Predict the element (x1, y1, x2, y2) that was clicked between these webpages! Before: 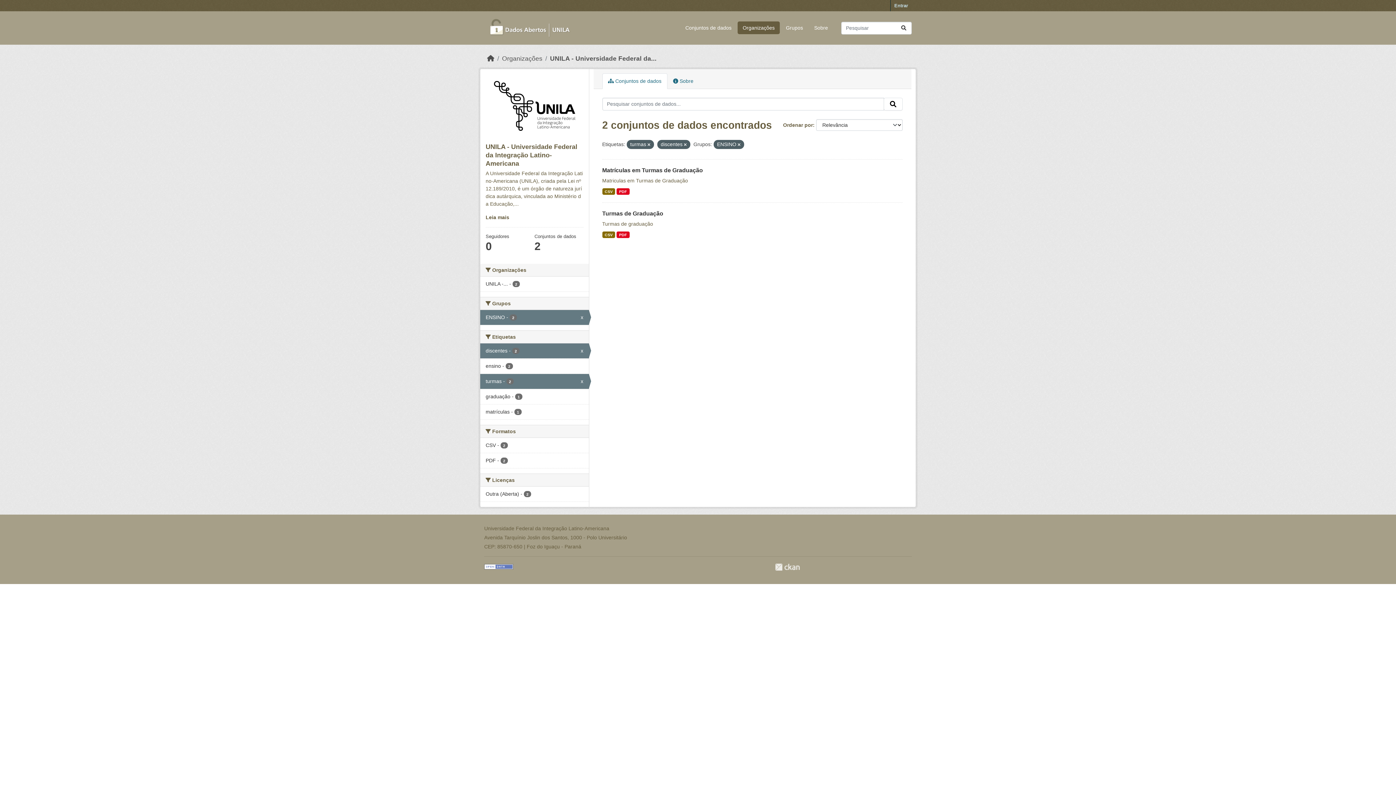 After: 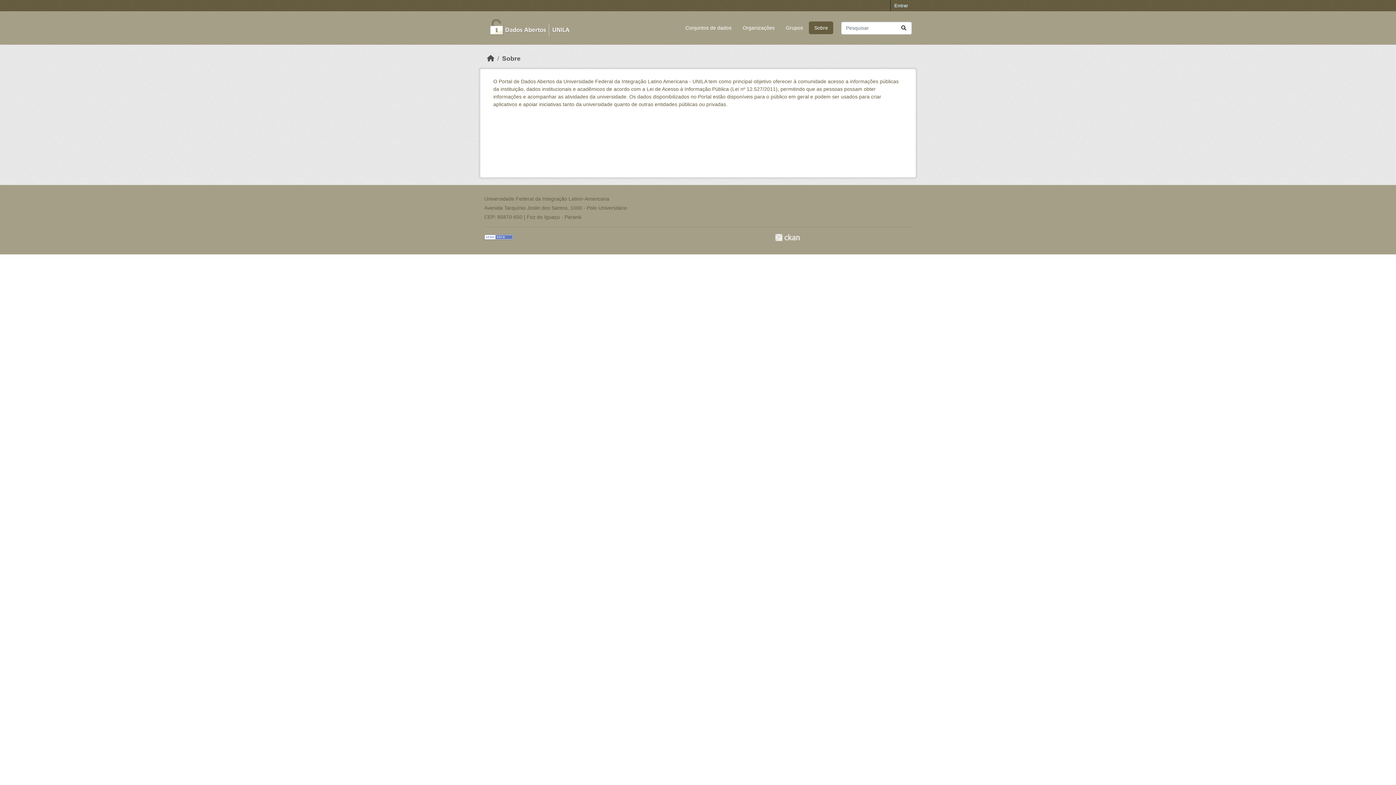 Action: bbox: (809, 21, 833, 34) label: Sobre